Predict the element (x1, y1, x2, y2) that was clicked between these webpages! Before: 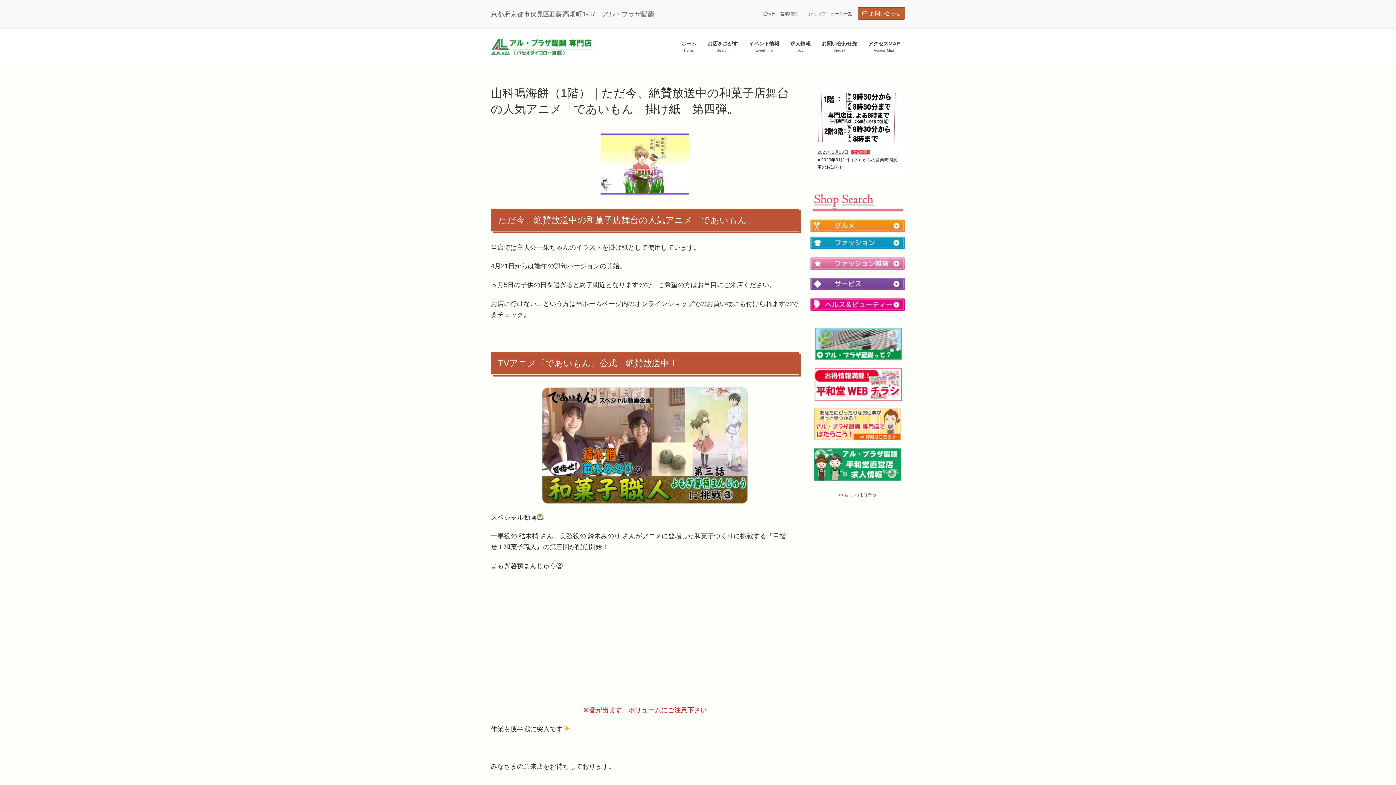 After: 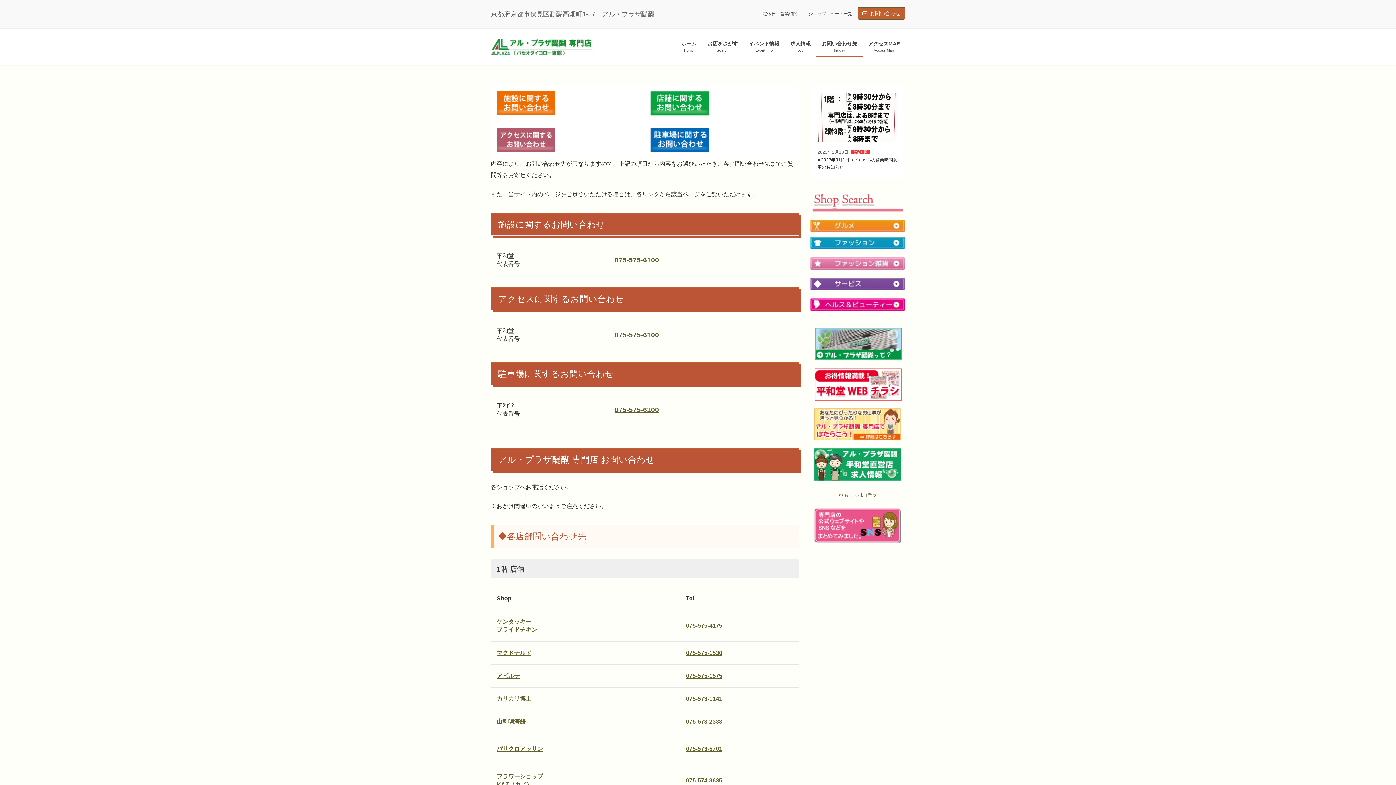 Action: label: お問い合わせ bbox: (857, 7, 905, 19)